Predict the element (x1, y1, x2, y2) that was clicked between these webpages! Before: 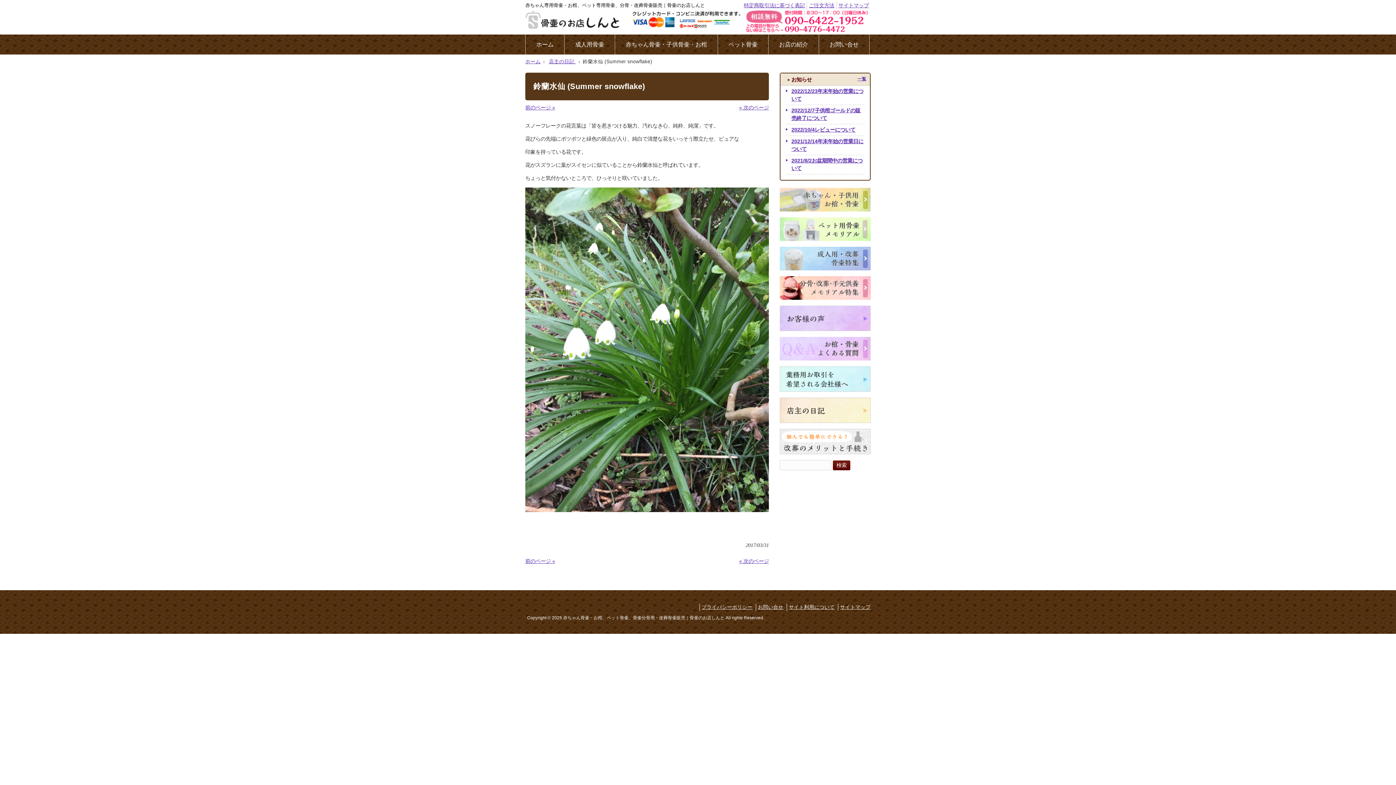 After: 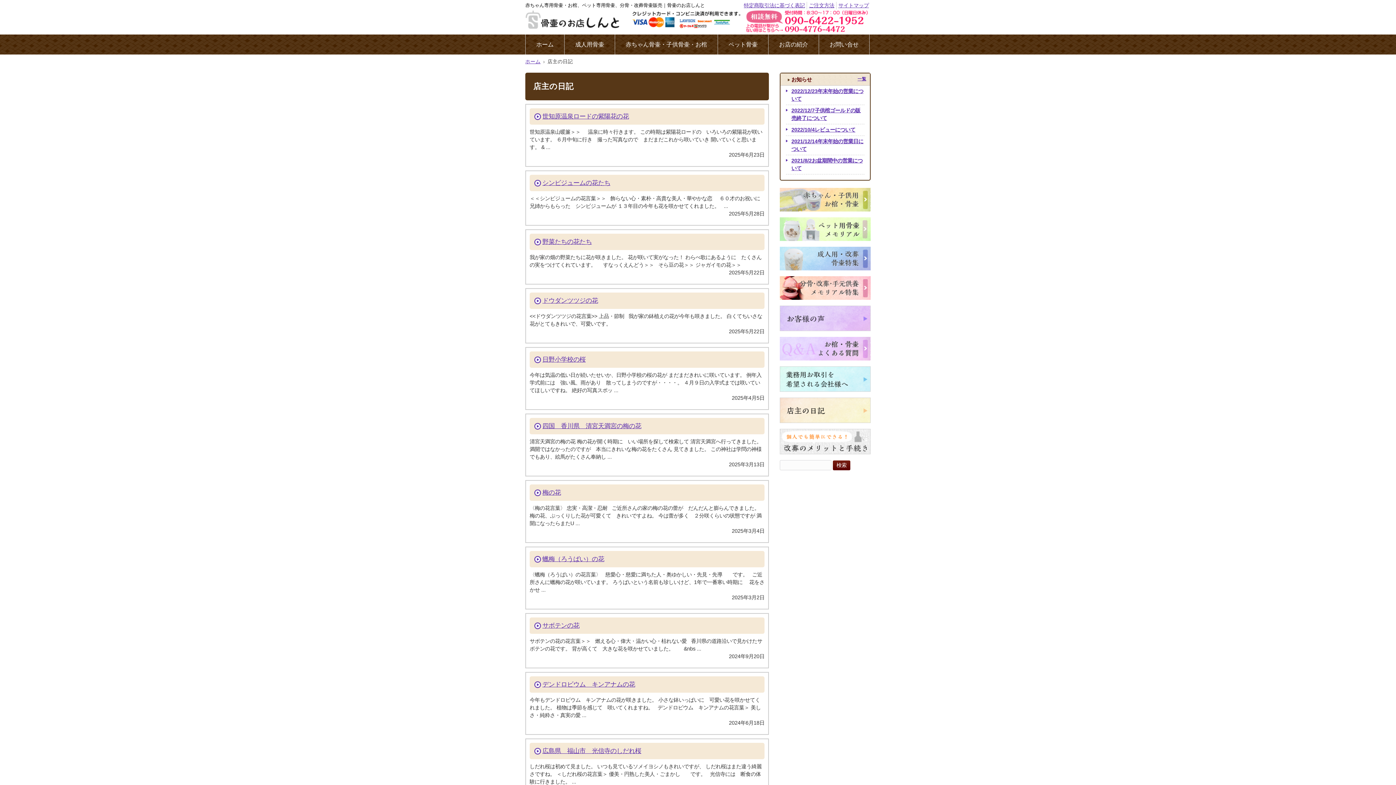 Action: bbox: (780, 418, 870, 424)